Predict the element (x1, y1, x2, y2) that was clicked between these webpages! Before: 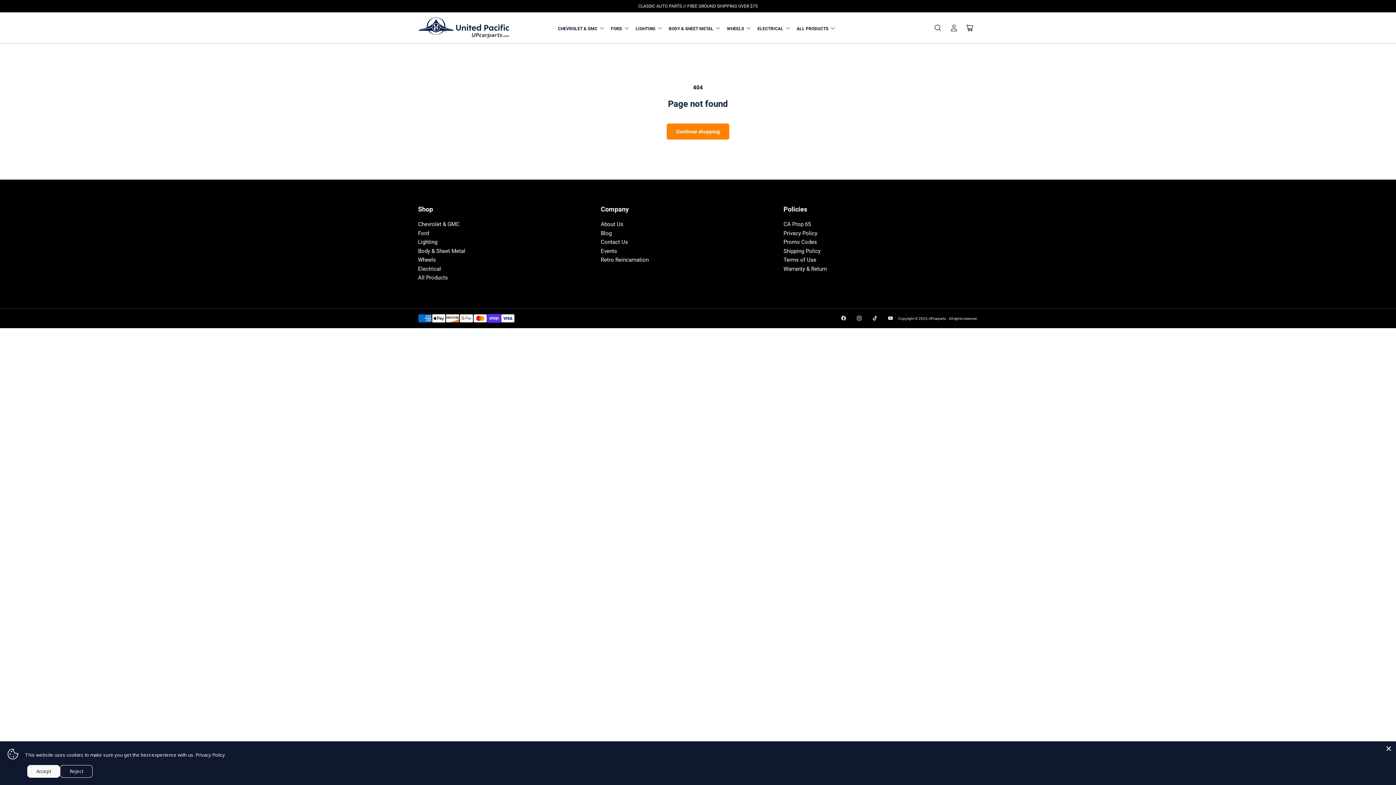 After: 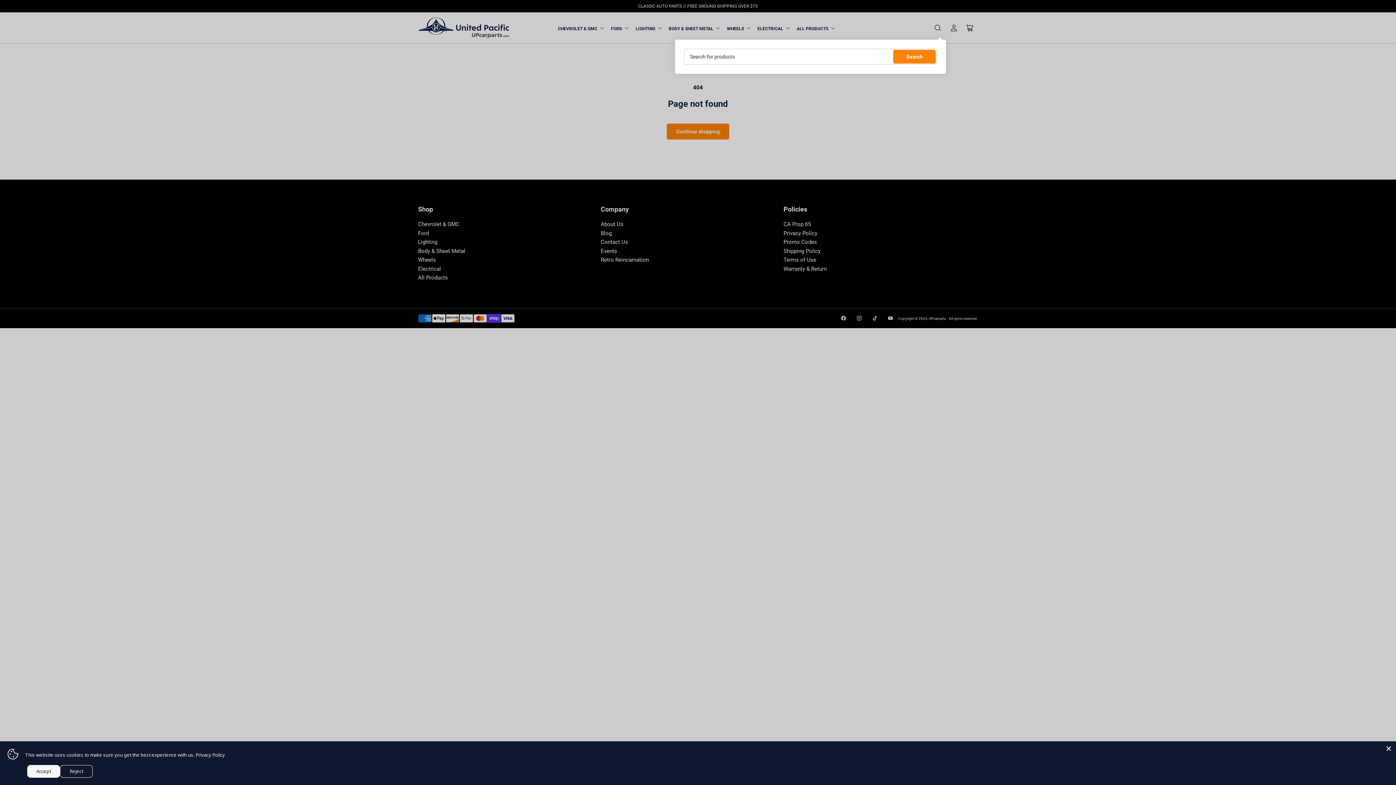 Action: label: Search bbox: (930, 19, 946, 35)